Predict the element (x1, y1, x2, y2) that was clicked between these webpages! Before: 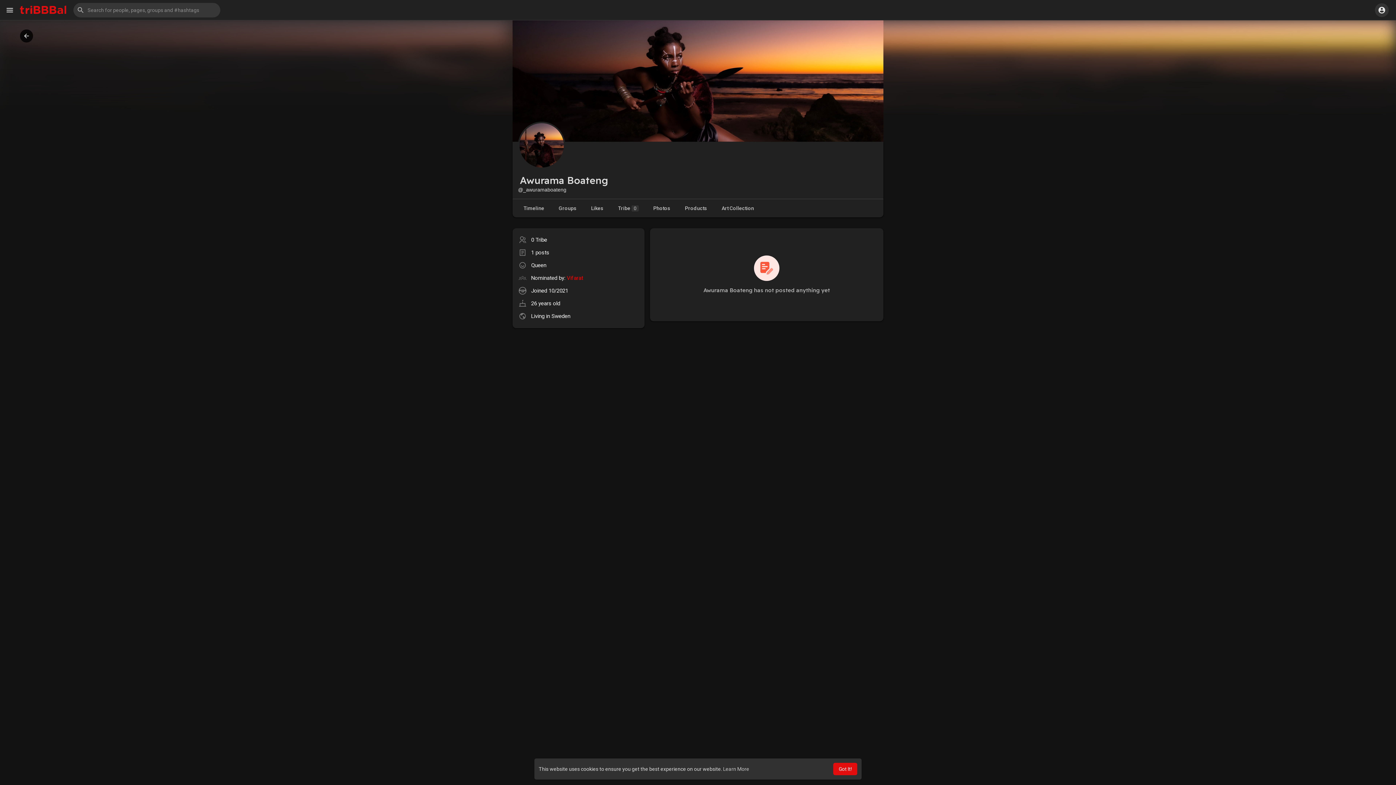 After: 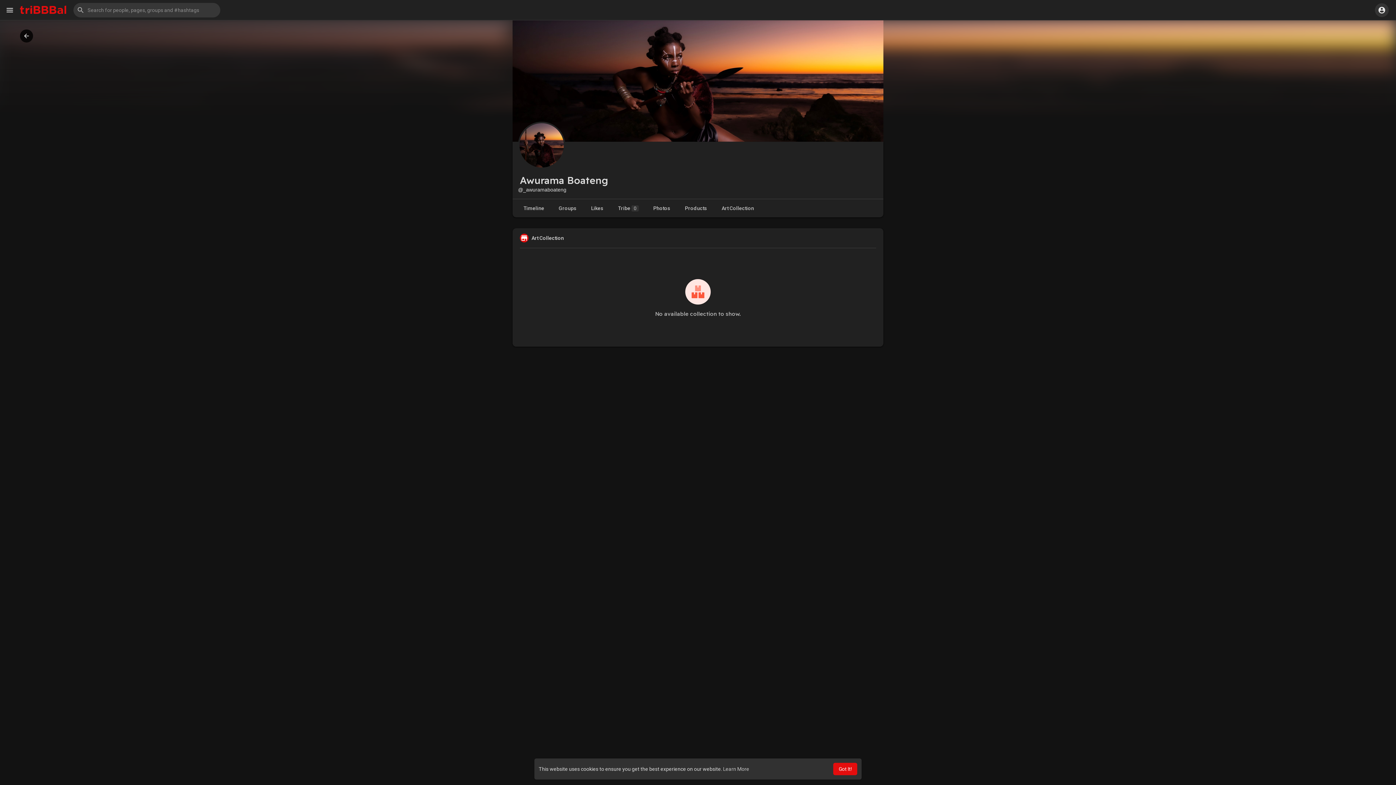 Action: bbox: (714, 199, 761, 217) label: Art Collection